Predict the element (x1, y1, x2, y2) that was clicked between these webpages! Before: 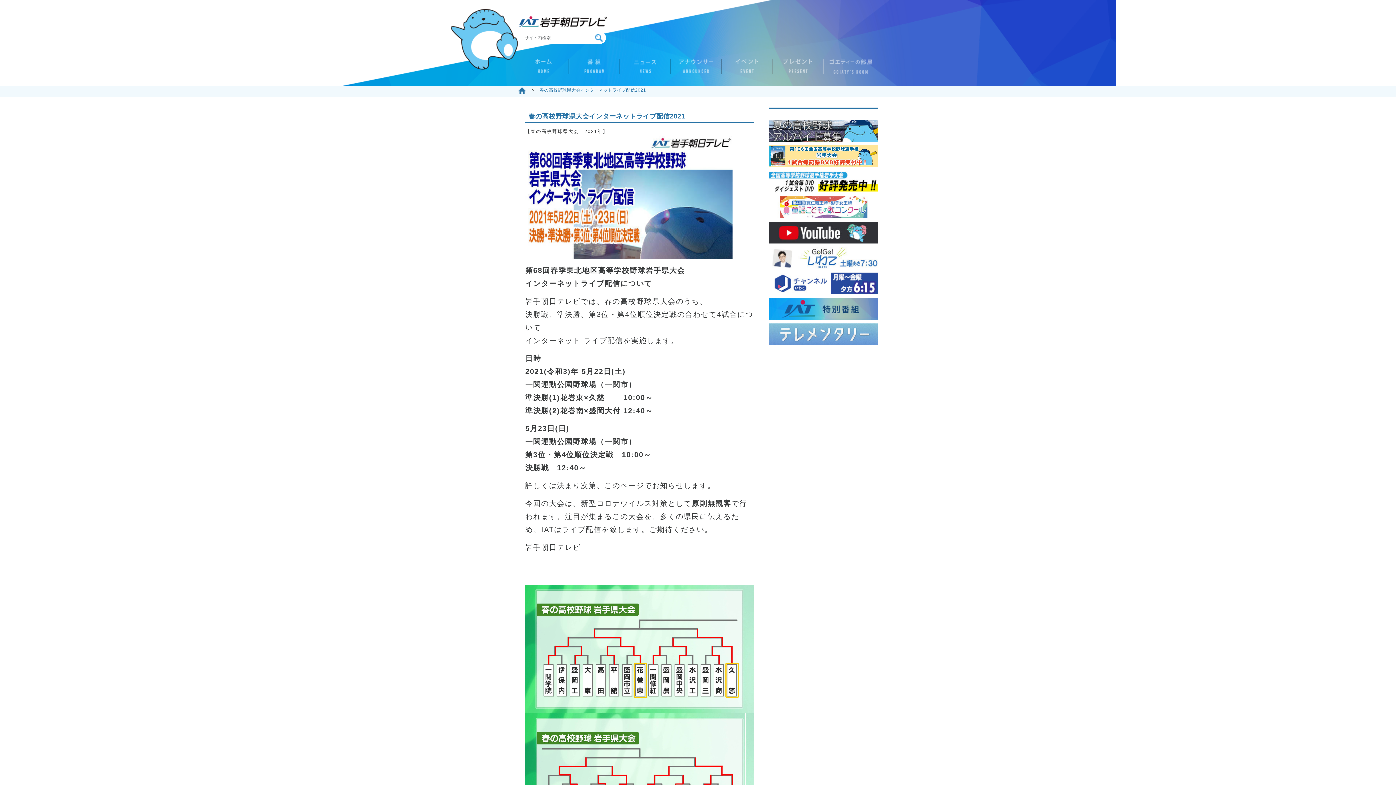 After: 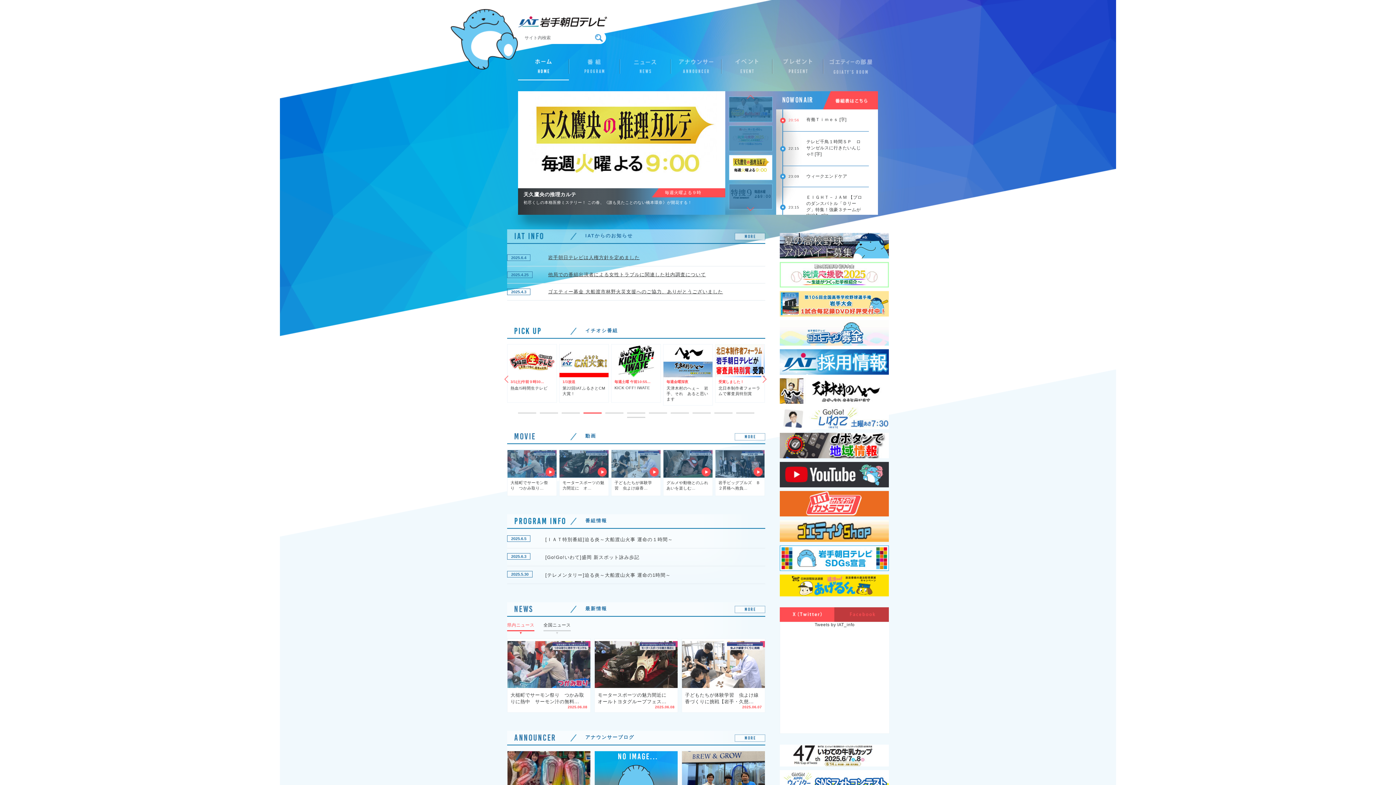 Action: bbox: (518, 87, 526, 93) label: ホーム